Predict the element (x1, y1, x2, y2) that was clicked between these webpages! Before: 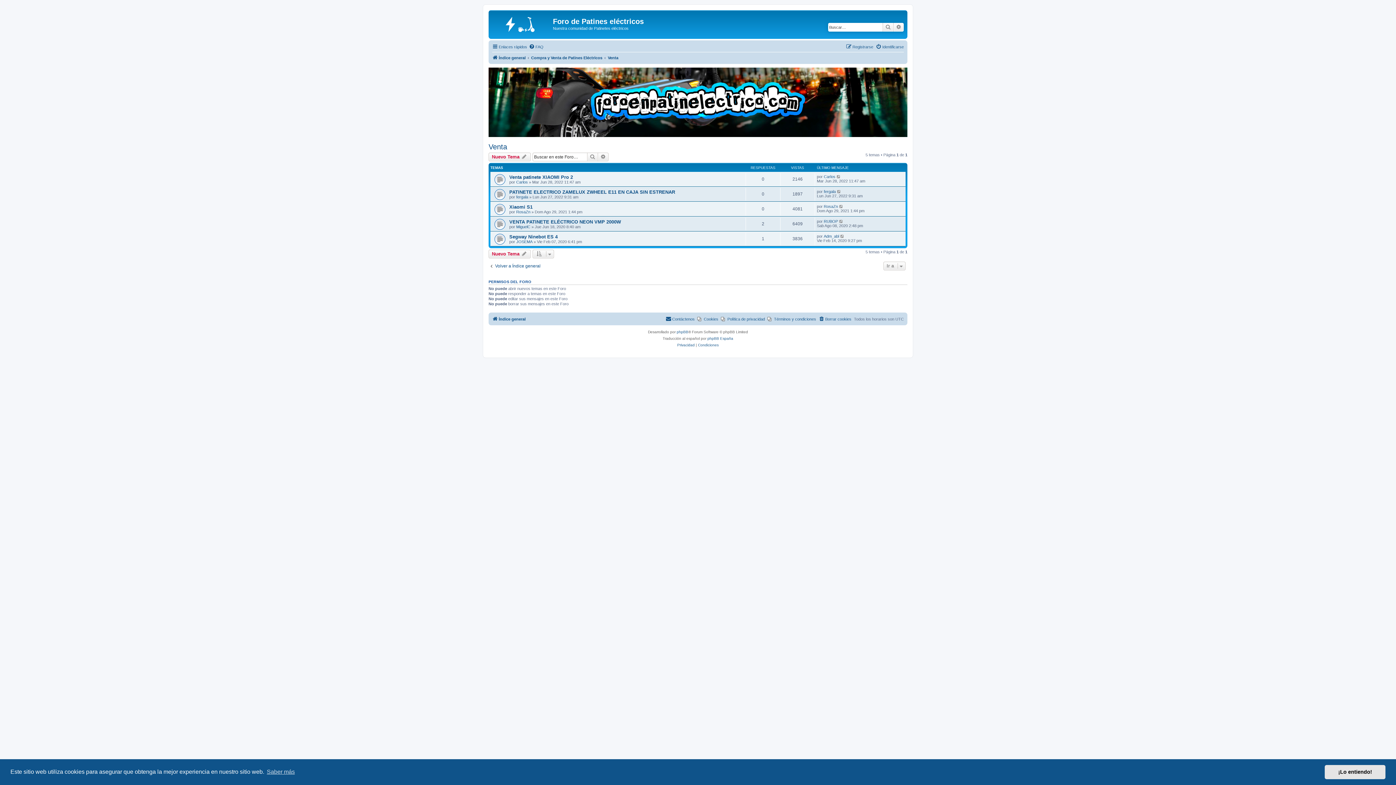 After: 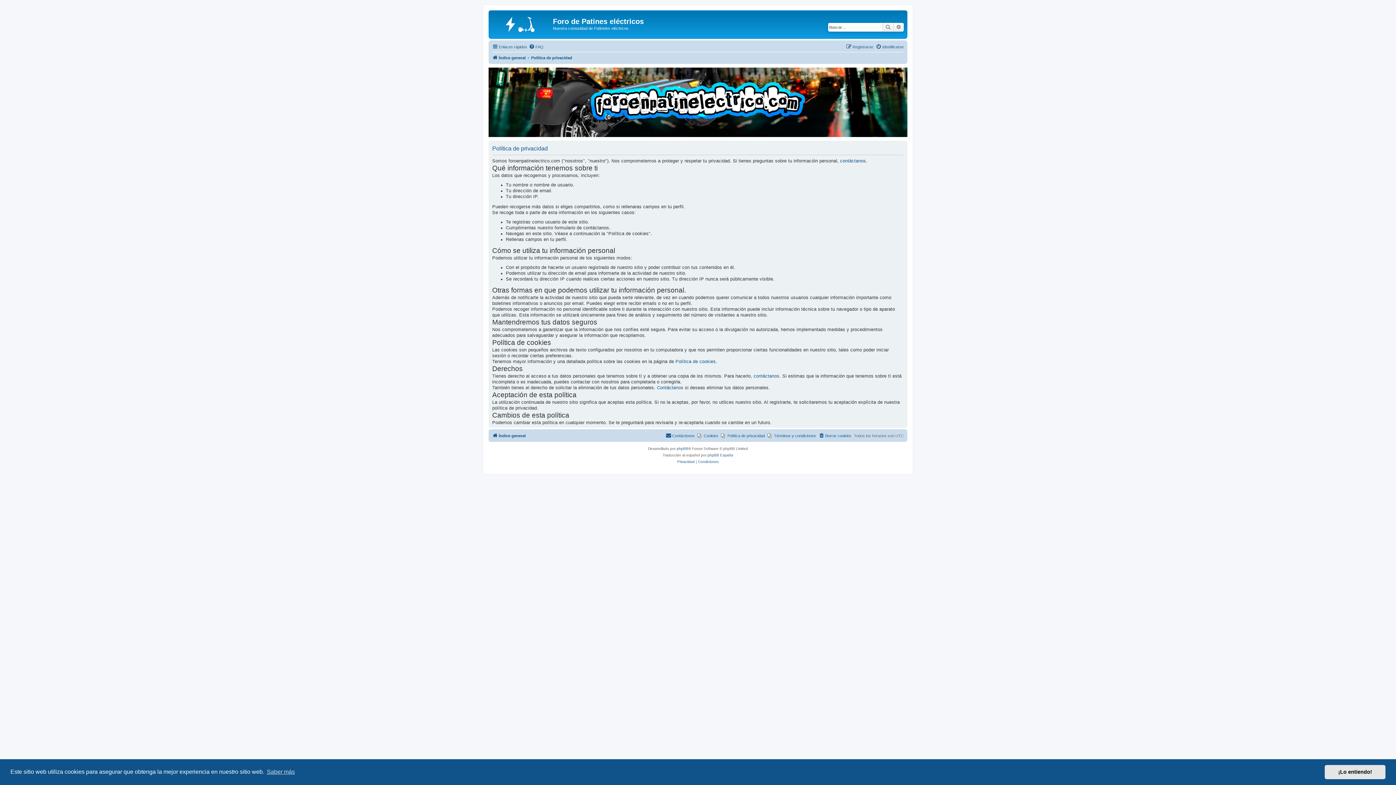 Action: bbox: (721, 314, 765, 323) label: Política de privacidad